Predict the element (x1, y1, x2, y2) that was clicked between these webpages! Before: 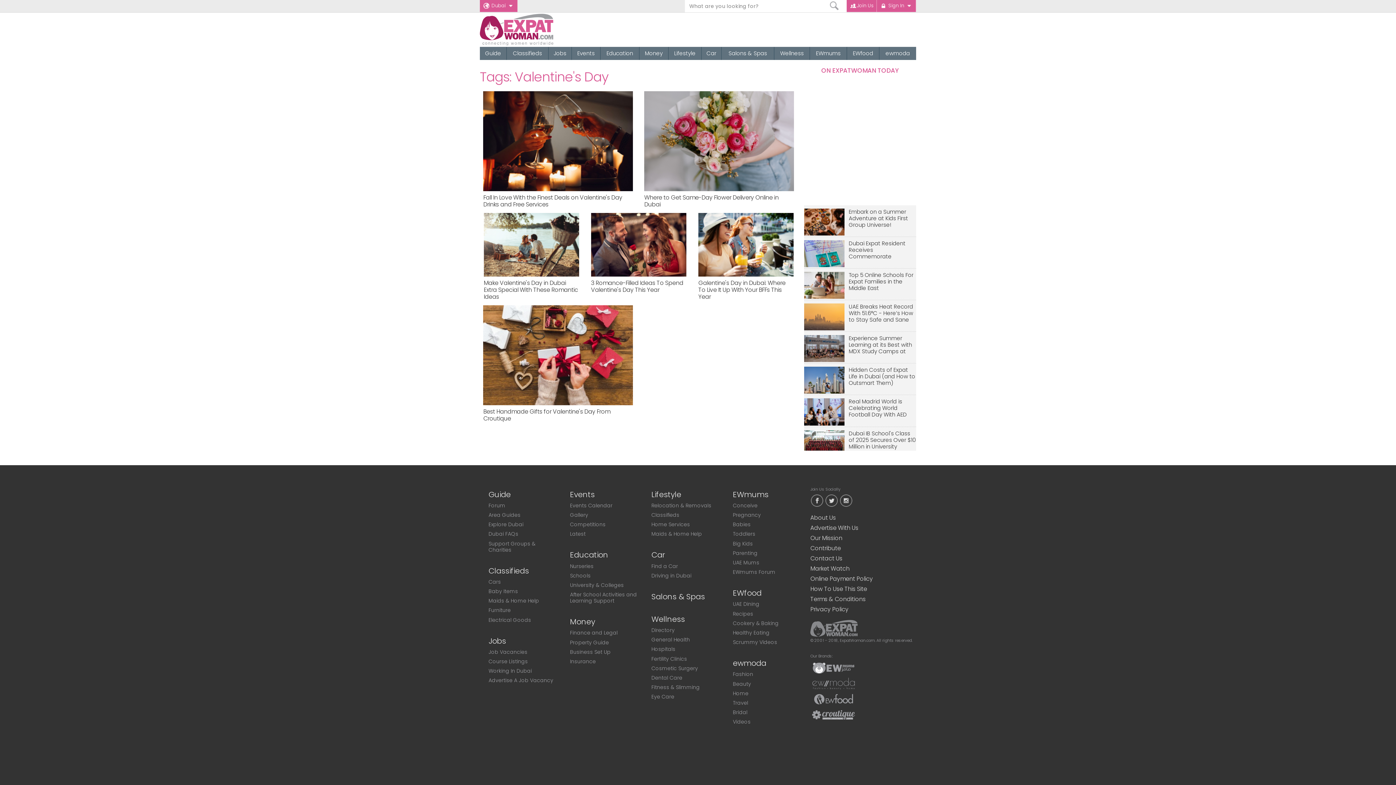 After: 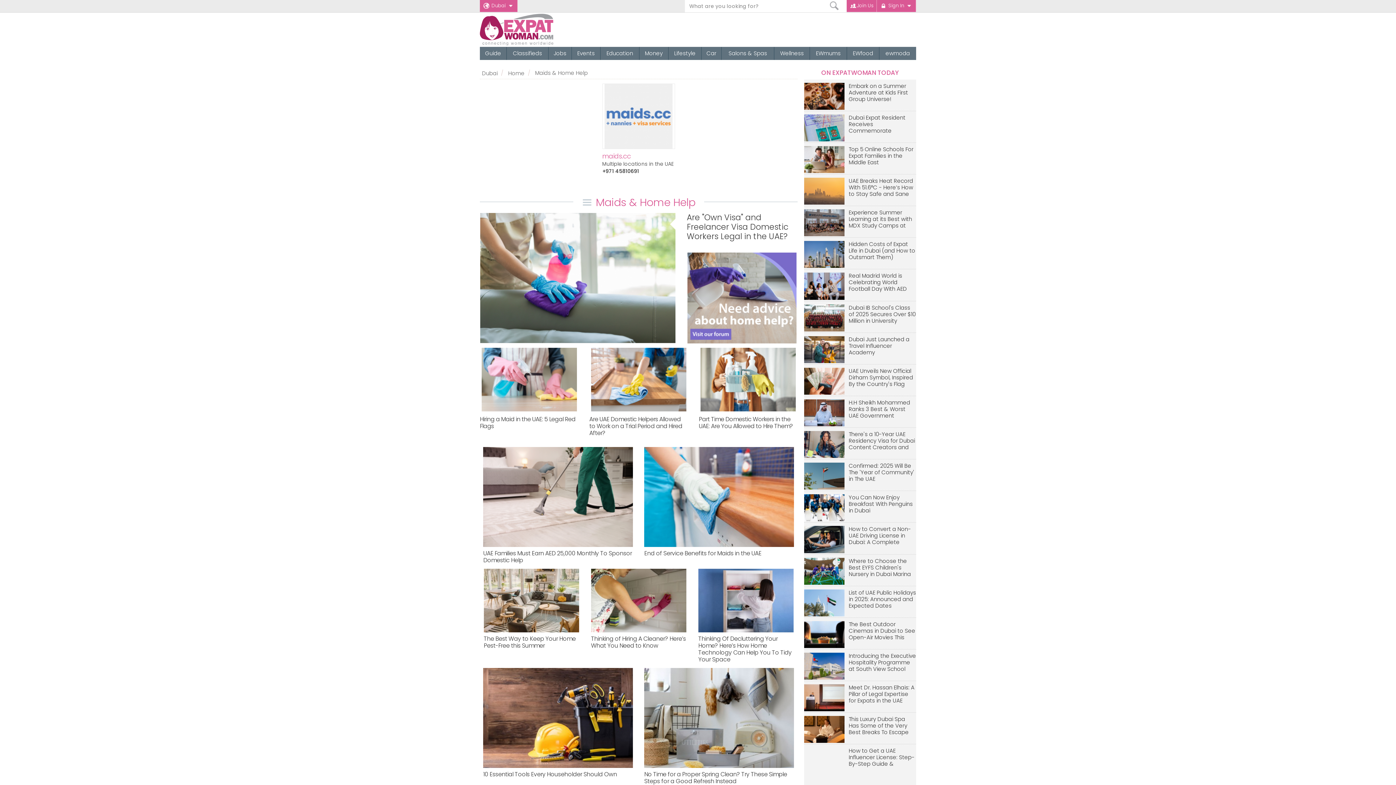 Action: label: Maids & Home Help bbox: (651, 530, 702, 537)